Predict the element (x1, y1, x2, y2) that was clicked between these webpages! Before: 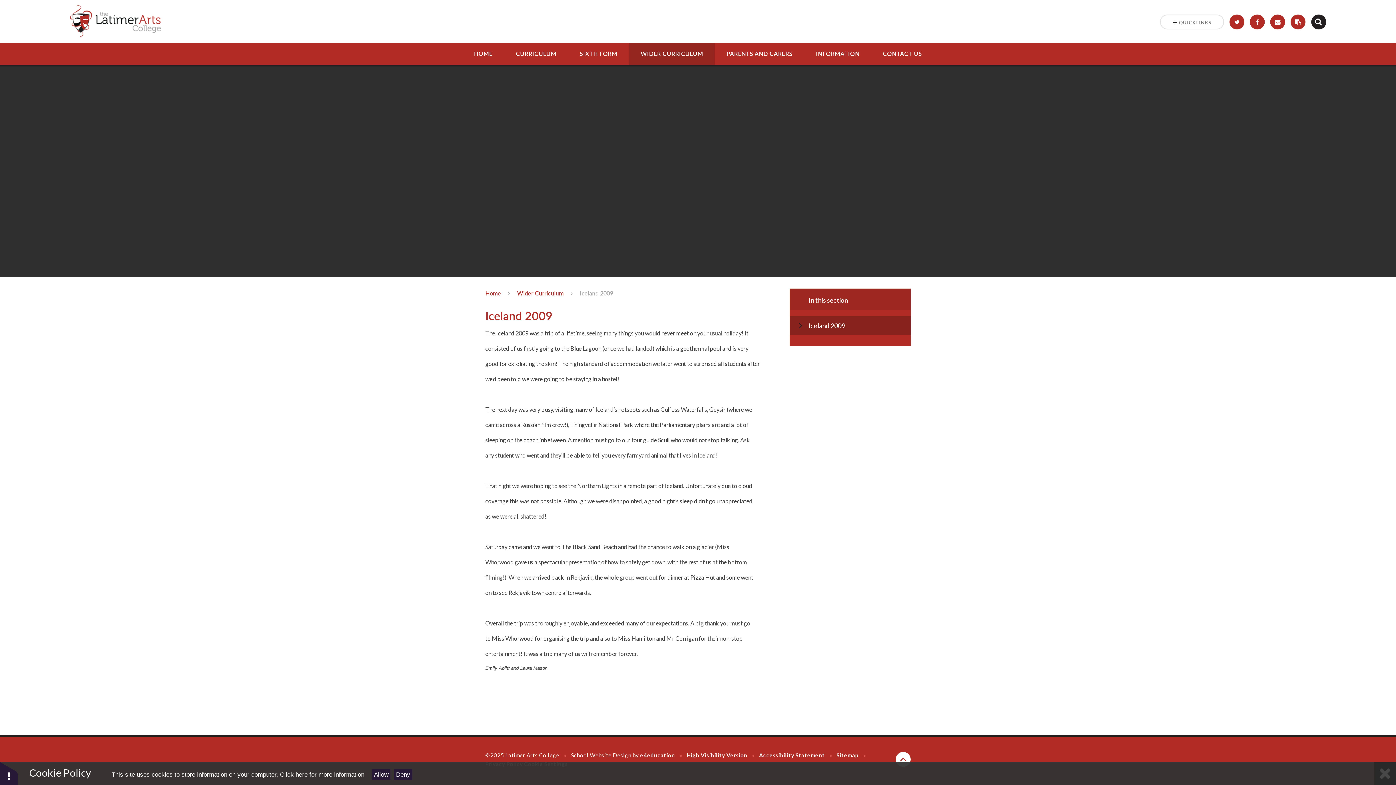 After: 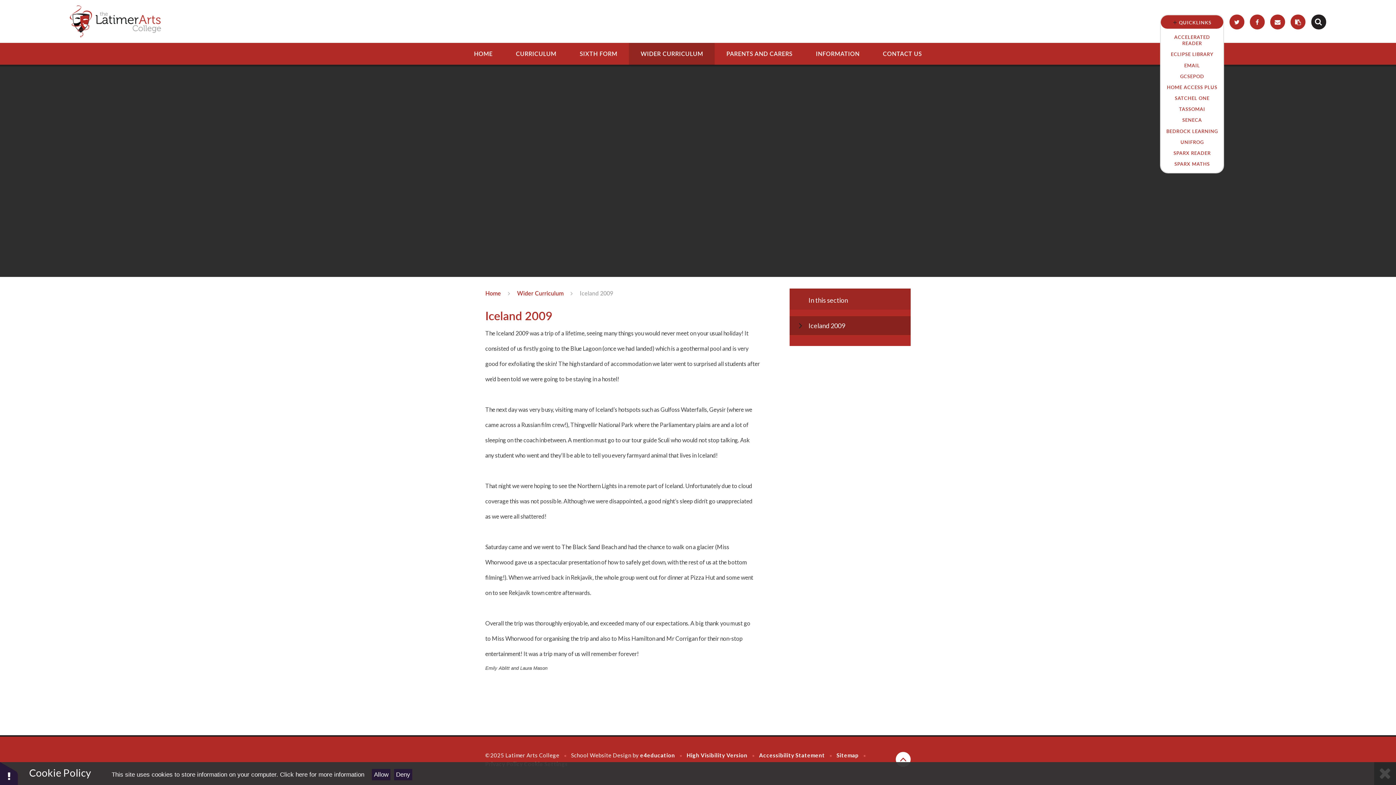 Action: bbox: (1161, 15, 1223, 28) label:  QUICKLINKS